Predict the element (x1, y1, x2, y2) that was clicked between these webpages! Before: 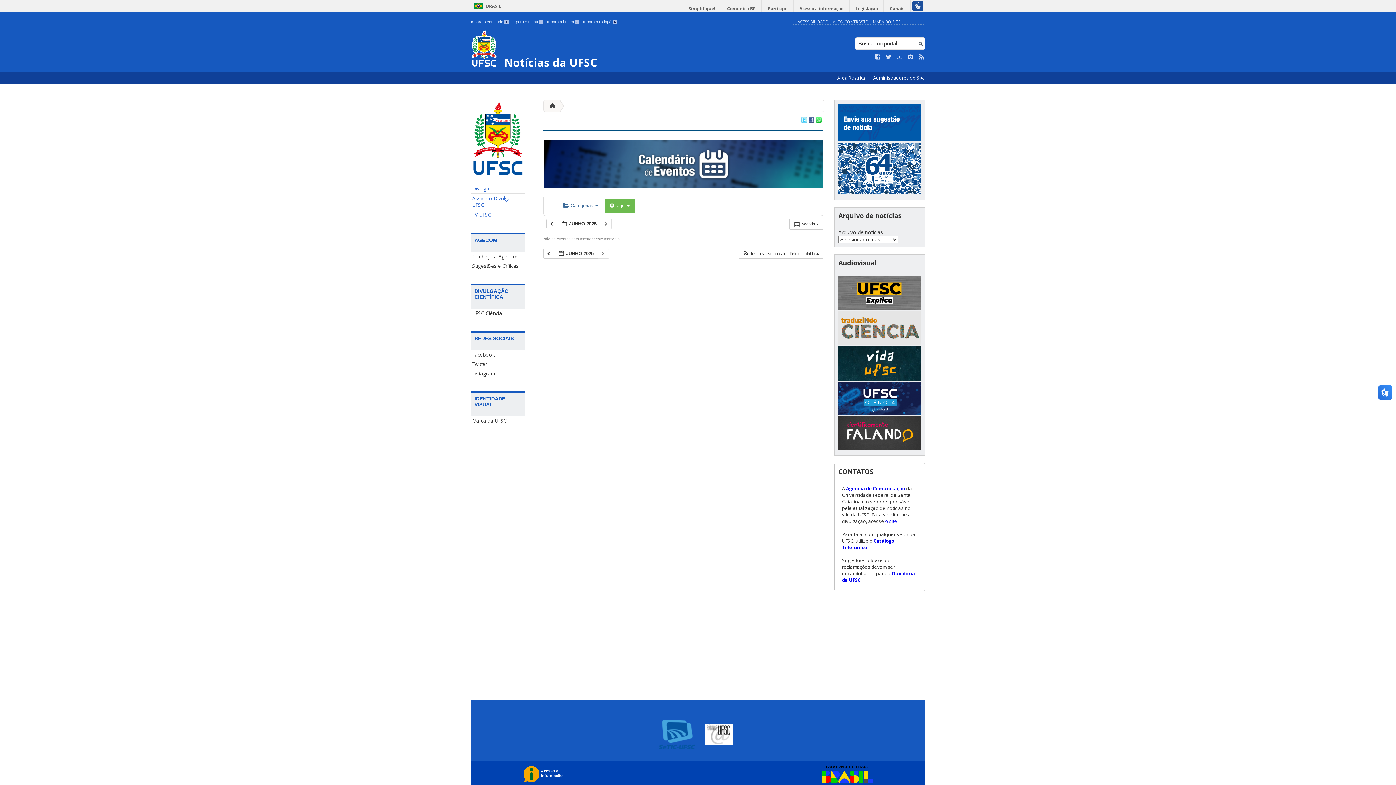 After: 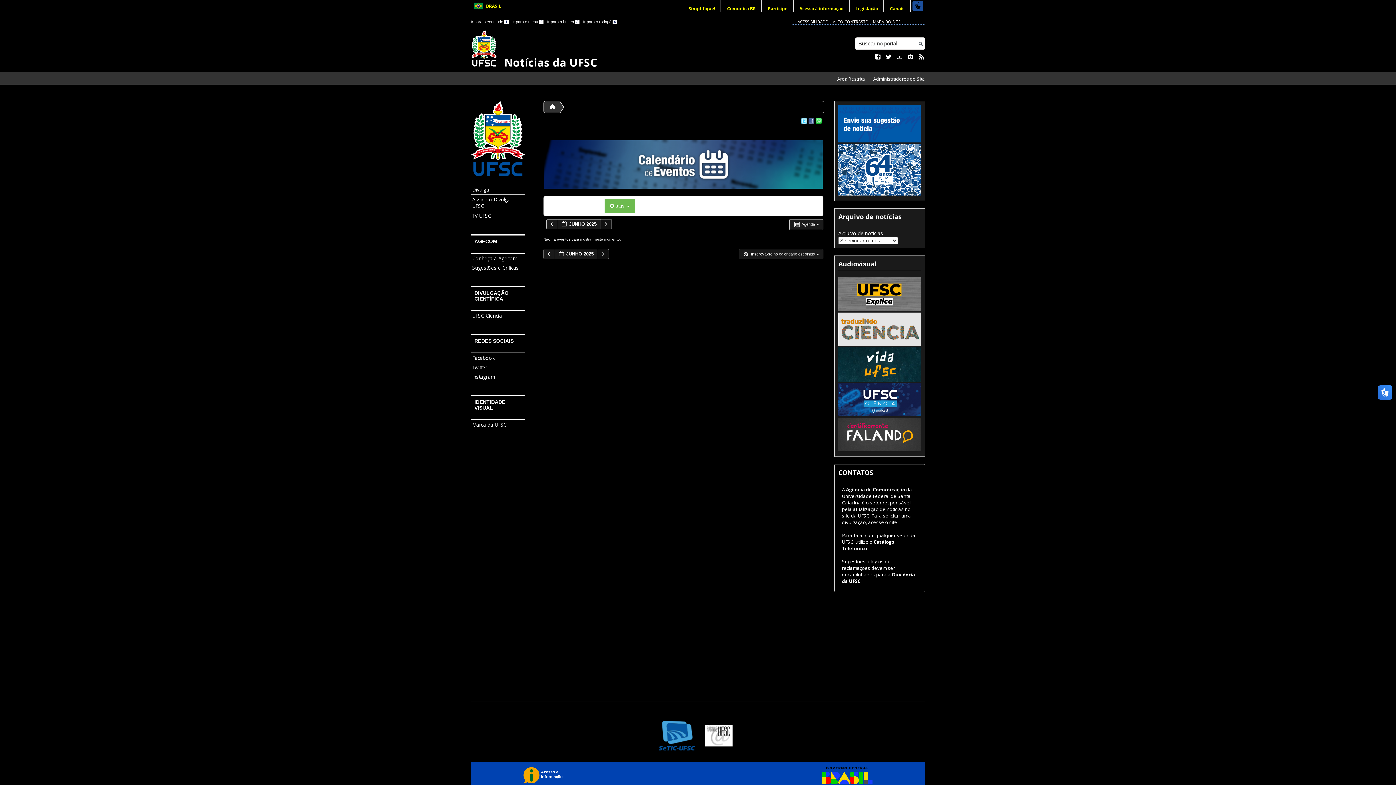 Action: label: ALTO CONTRASTE bbox: (833, 18, 868, 24)